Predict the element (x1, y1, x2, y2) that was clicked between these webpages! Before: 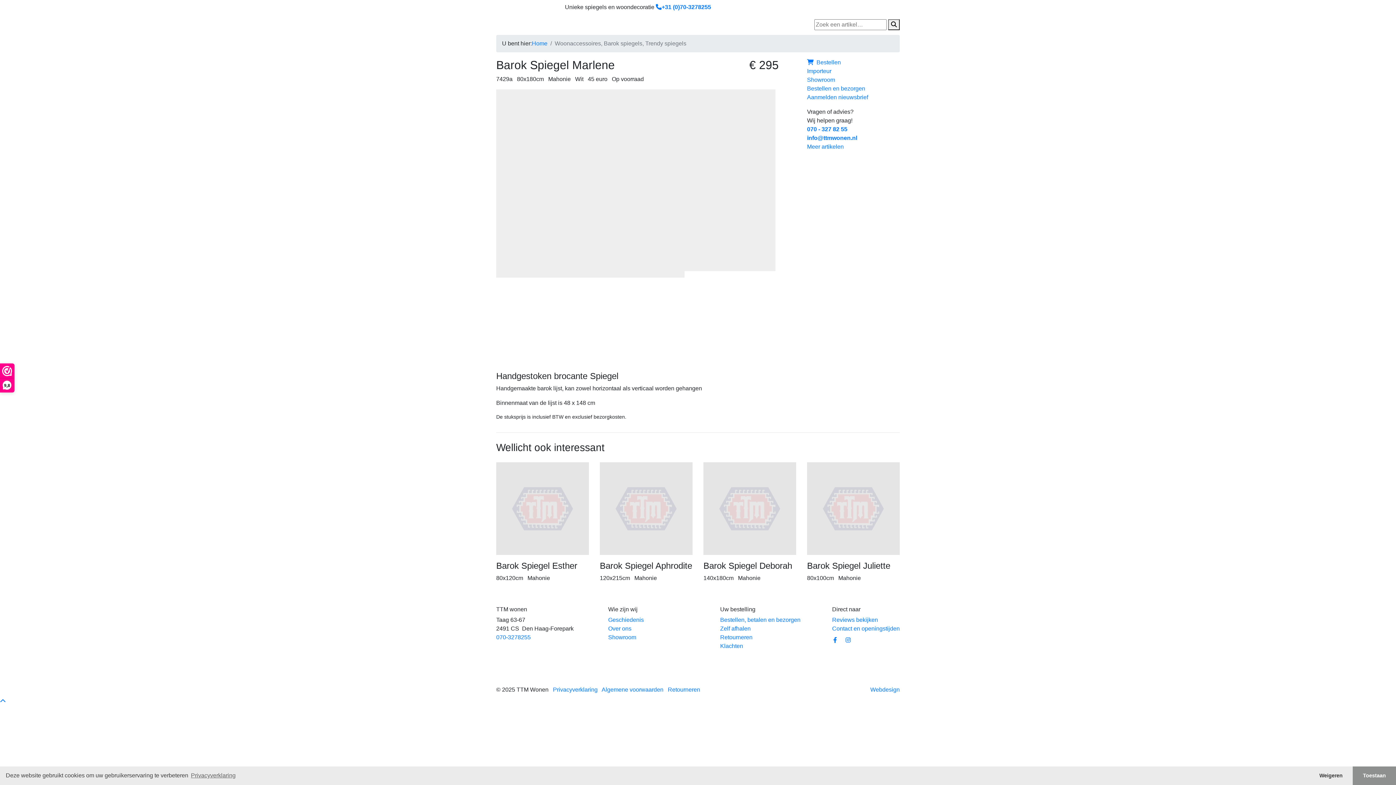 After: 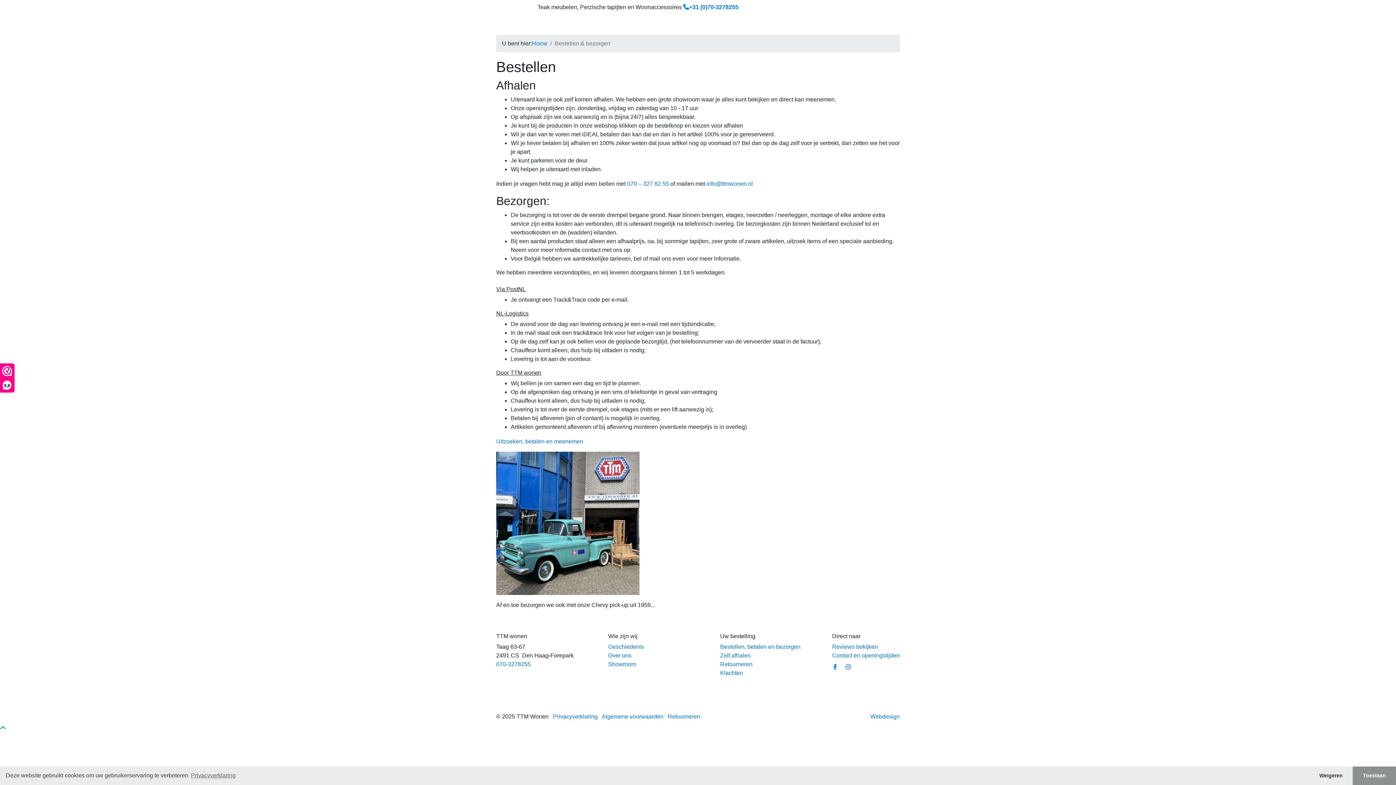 Action: label: Bestellen en bezorgen bbox: (807, 85, 865, 91)